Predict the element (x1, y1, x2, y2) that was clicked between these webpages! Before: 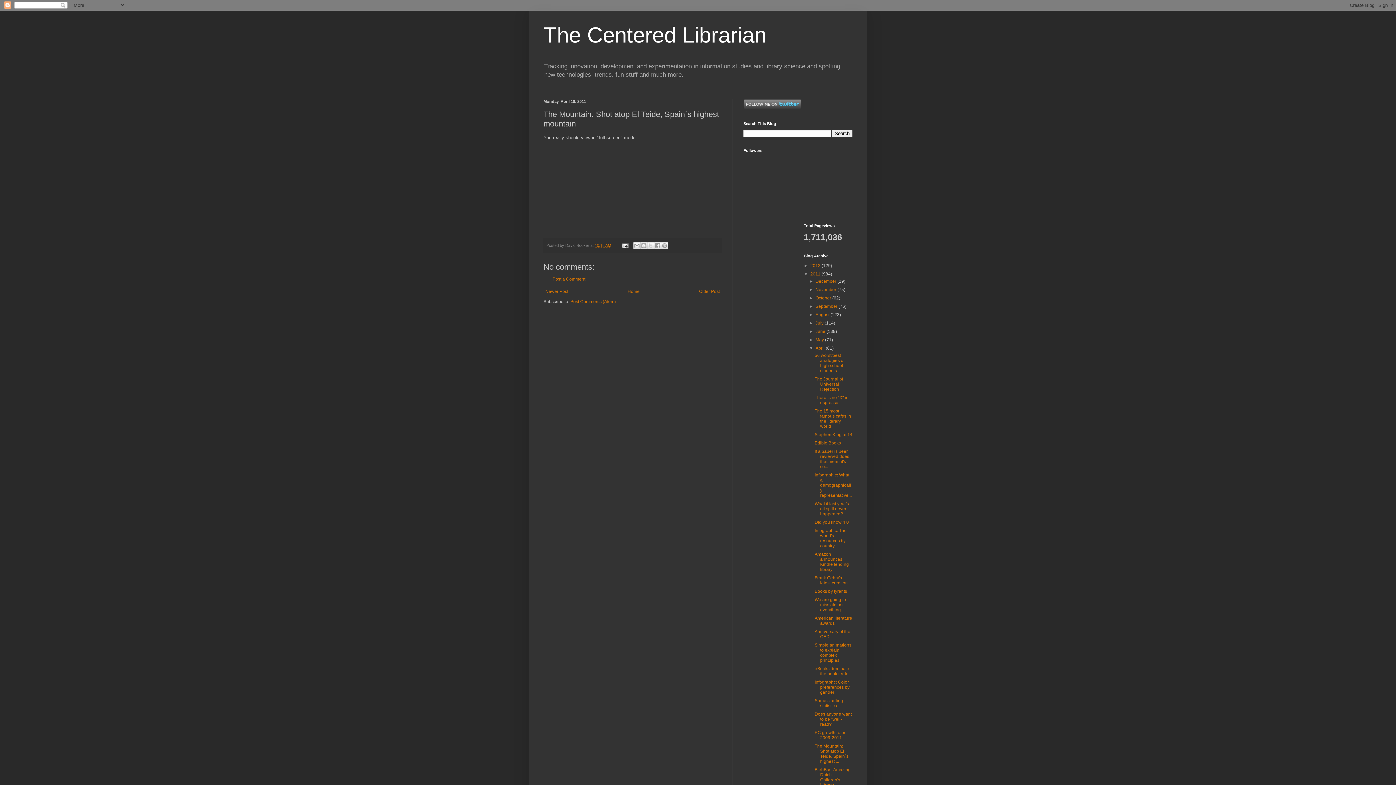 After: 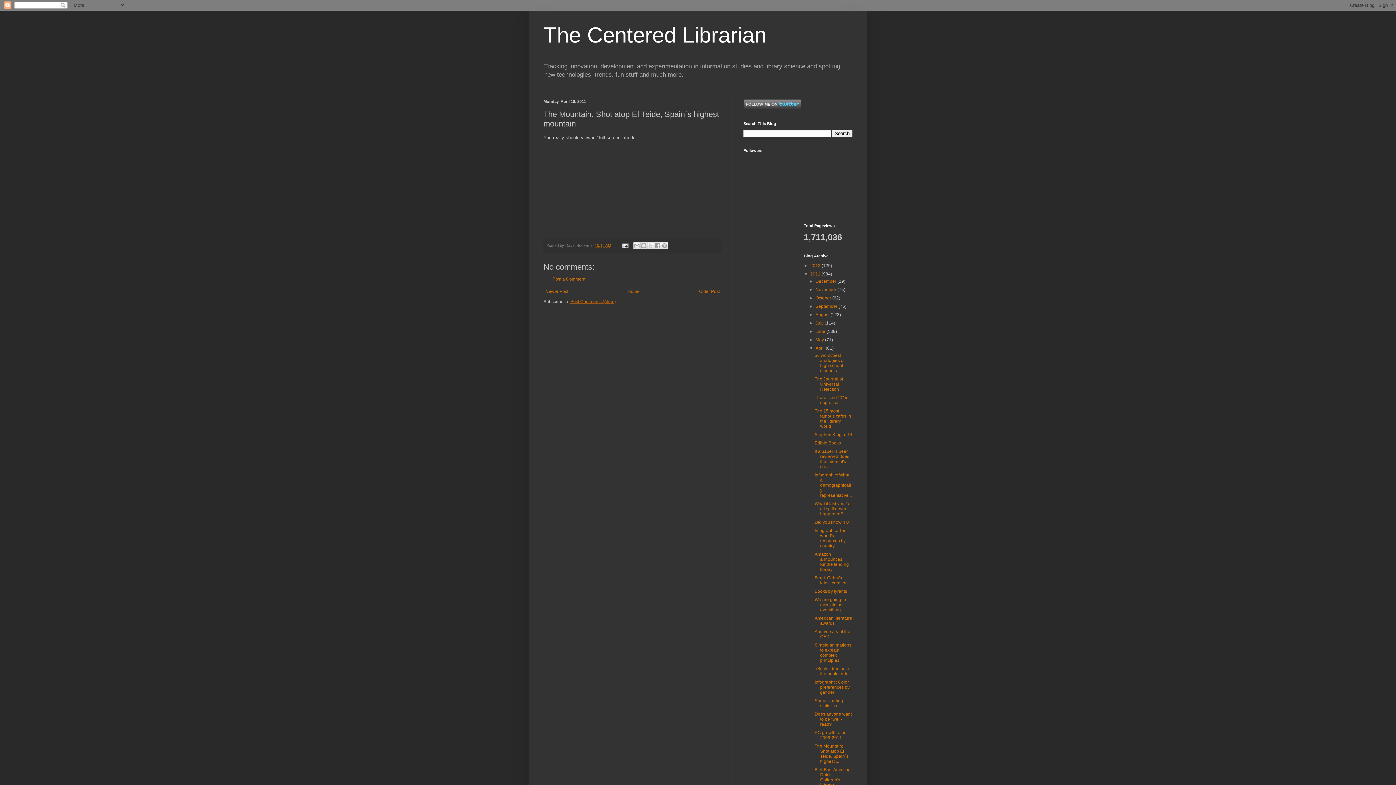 Action: bbox: (570, 299, 616, 304) label: Post Comments (Atom)